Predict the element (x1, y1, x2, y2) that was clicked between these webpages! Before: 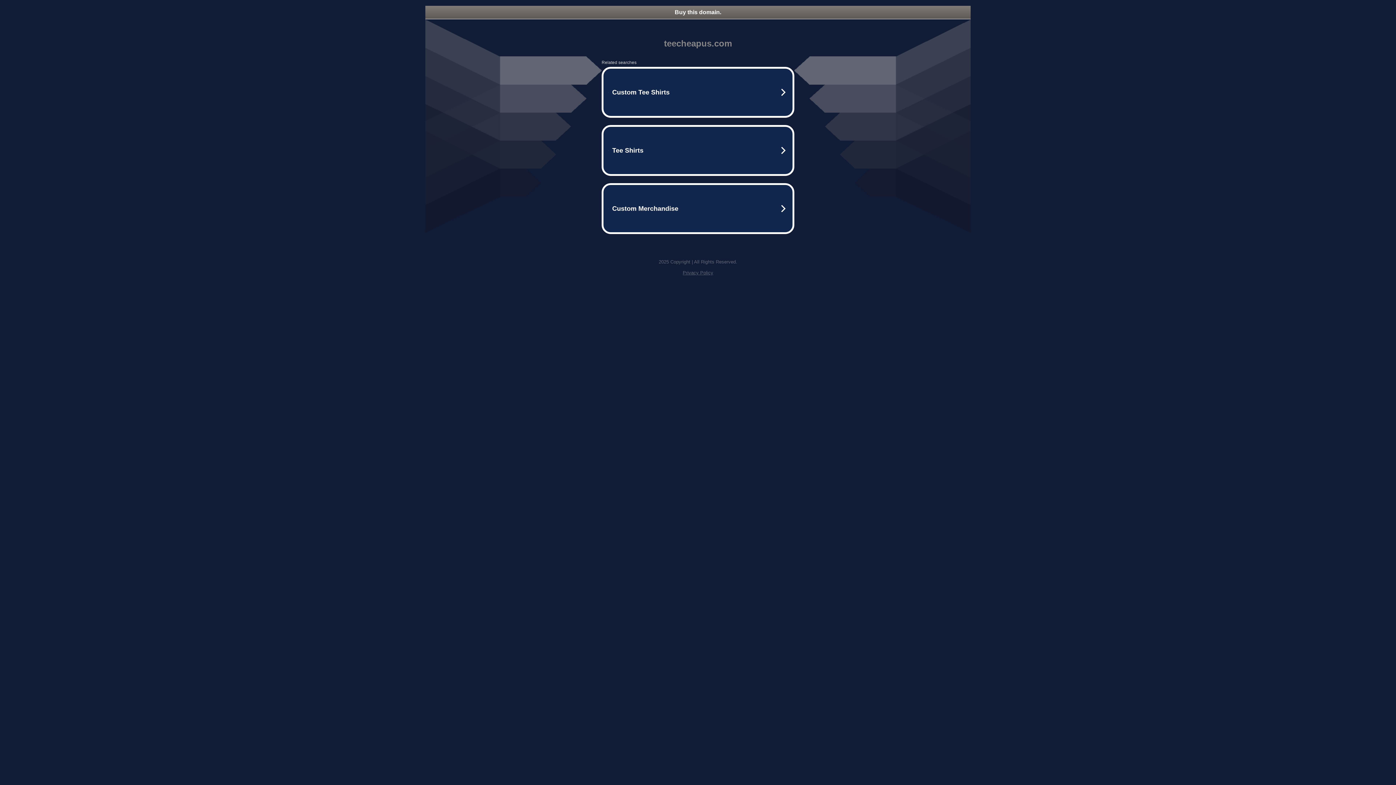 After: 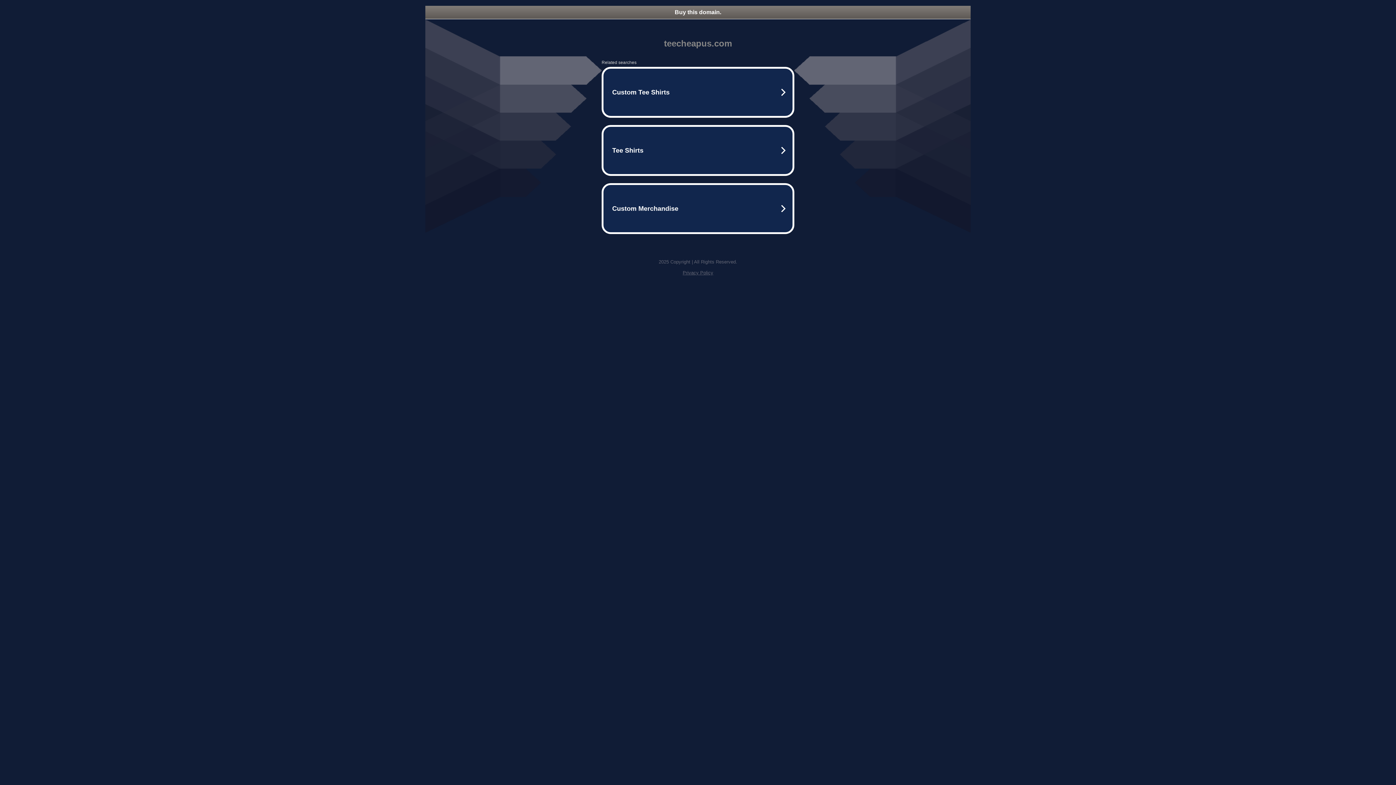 Action: label: Privacy Policy bbox: (682, 270, 713, 275)